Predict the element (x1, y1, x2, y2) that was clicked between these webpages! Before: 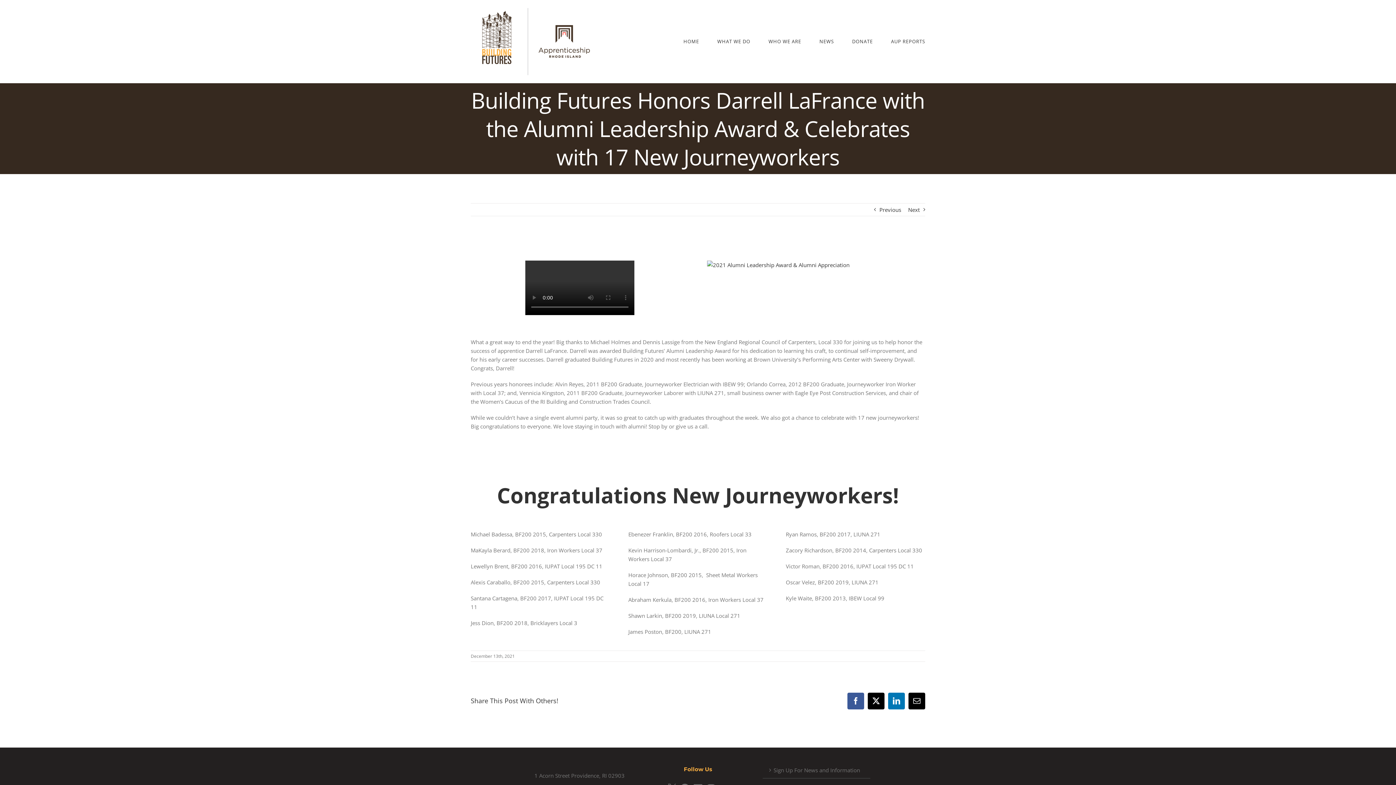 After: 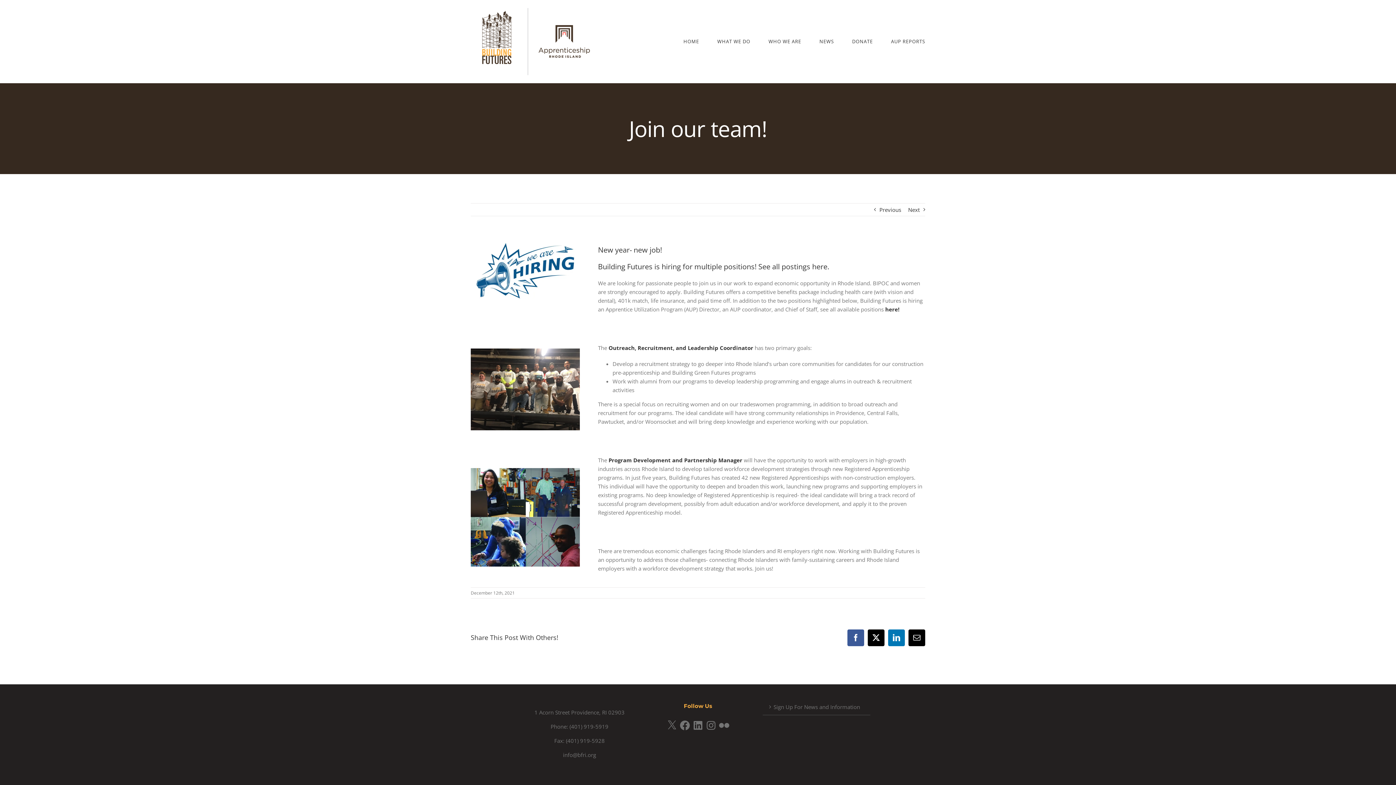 Action: bbox: (879, 203, 901, 216) label: Previous